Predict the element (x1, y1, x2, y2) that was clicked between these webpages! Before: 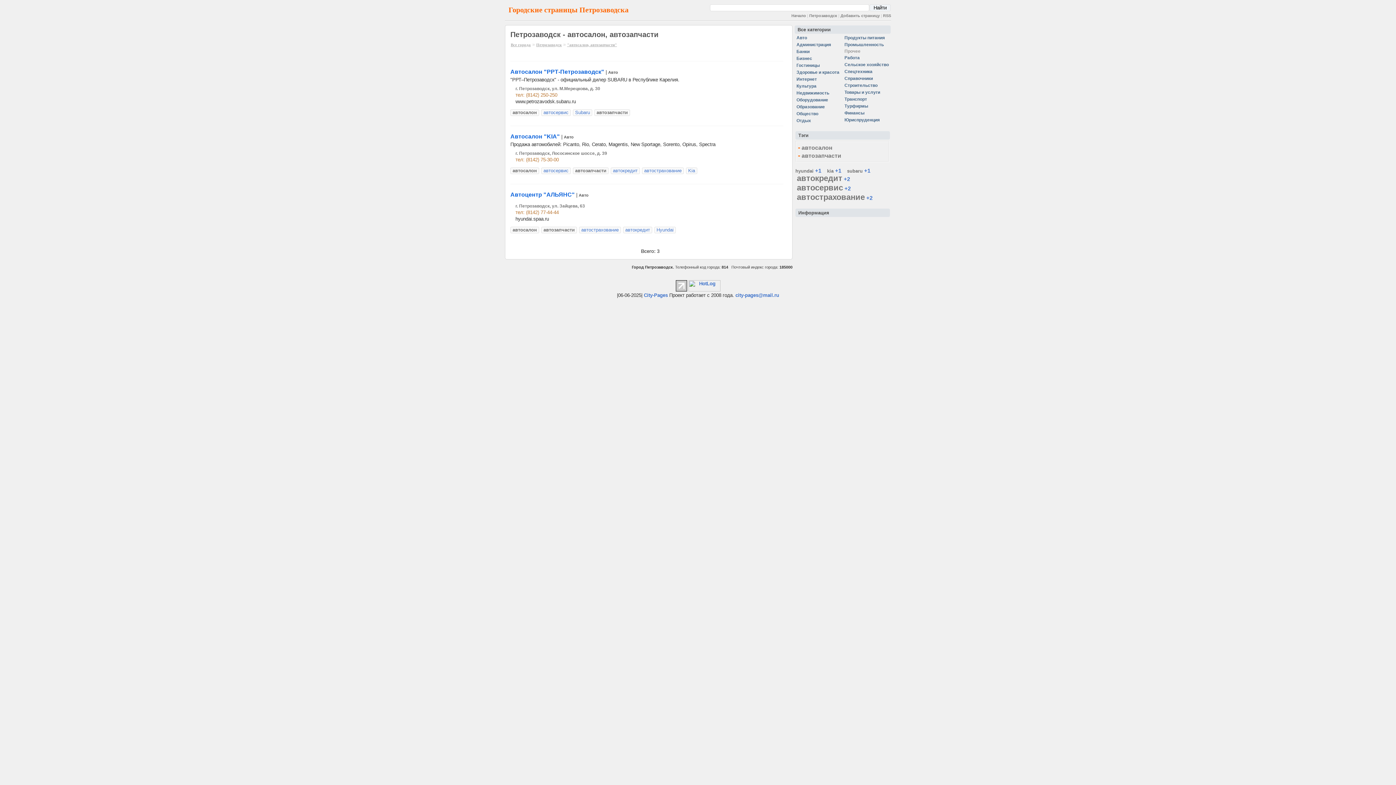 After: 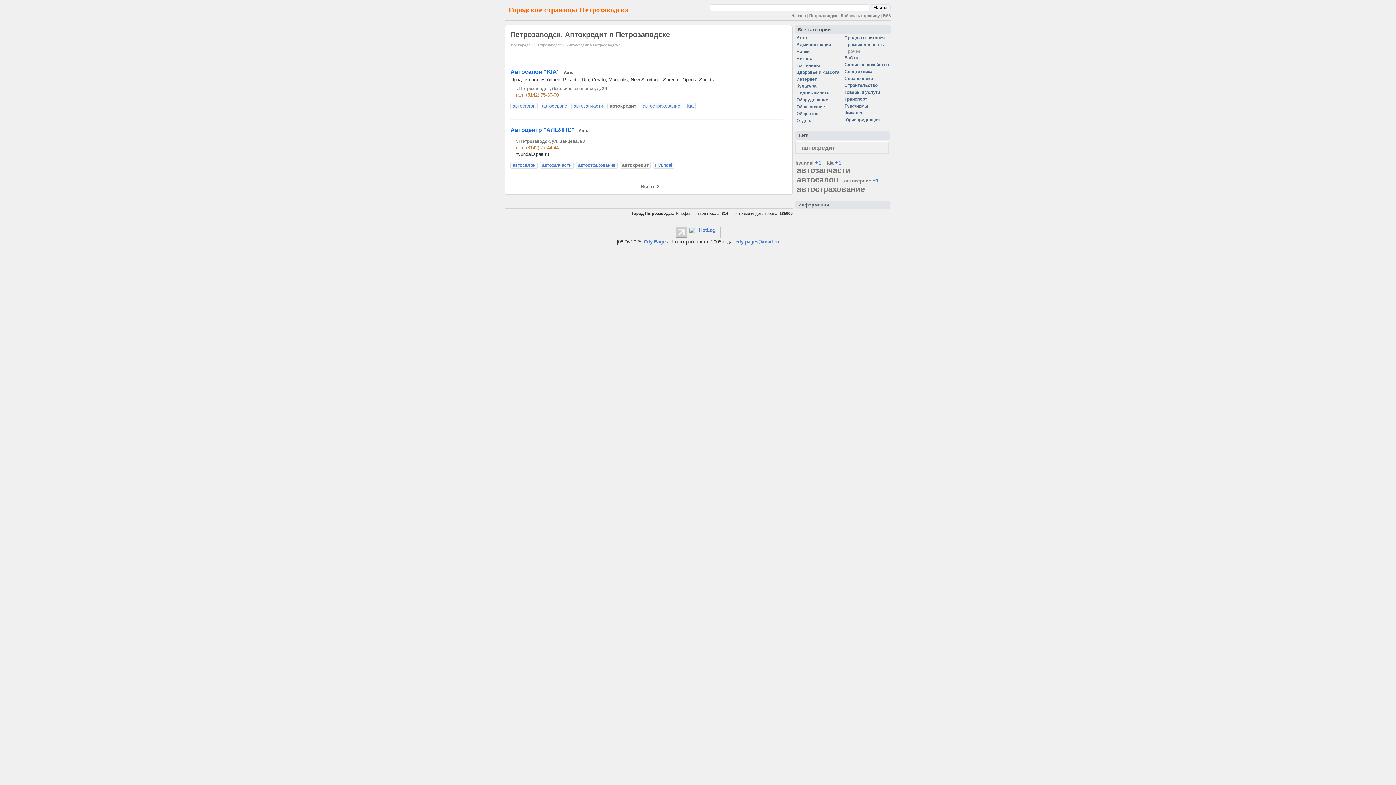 Action: label: автокредит bbox: (797, 173, 842, 182)